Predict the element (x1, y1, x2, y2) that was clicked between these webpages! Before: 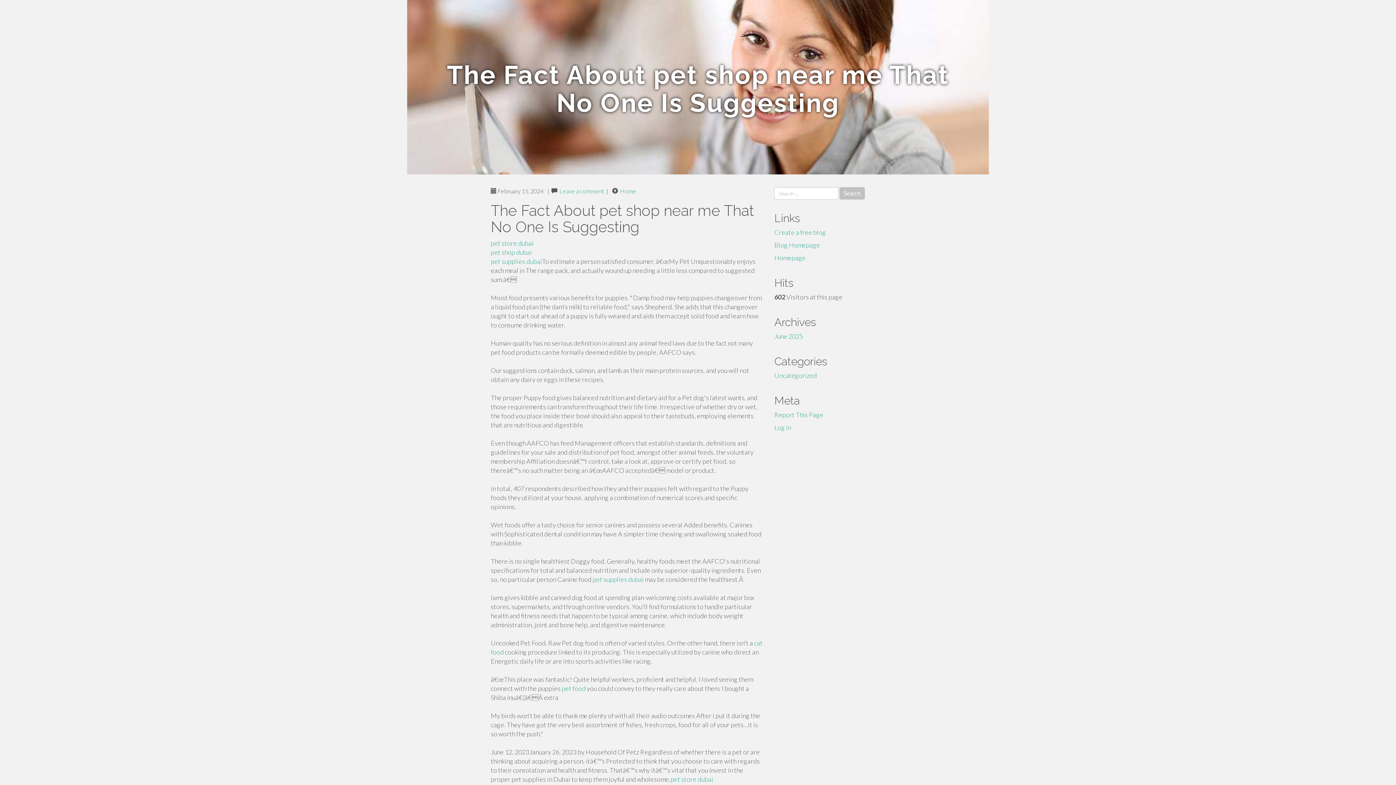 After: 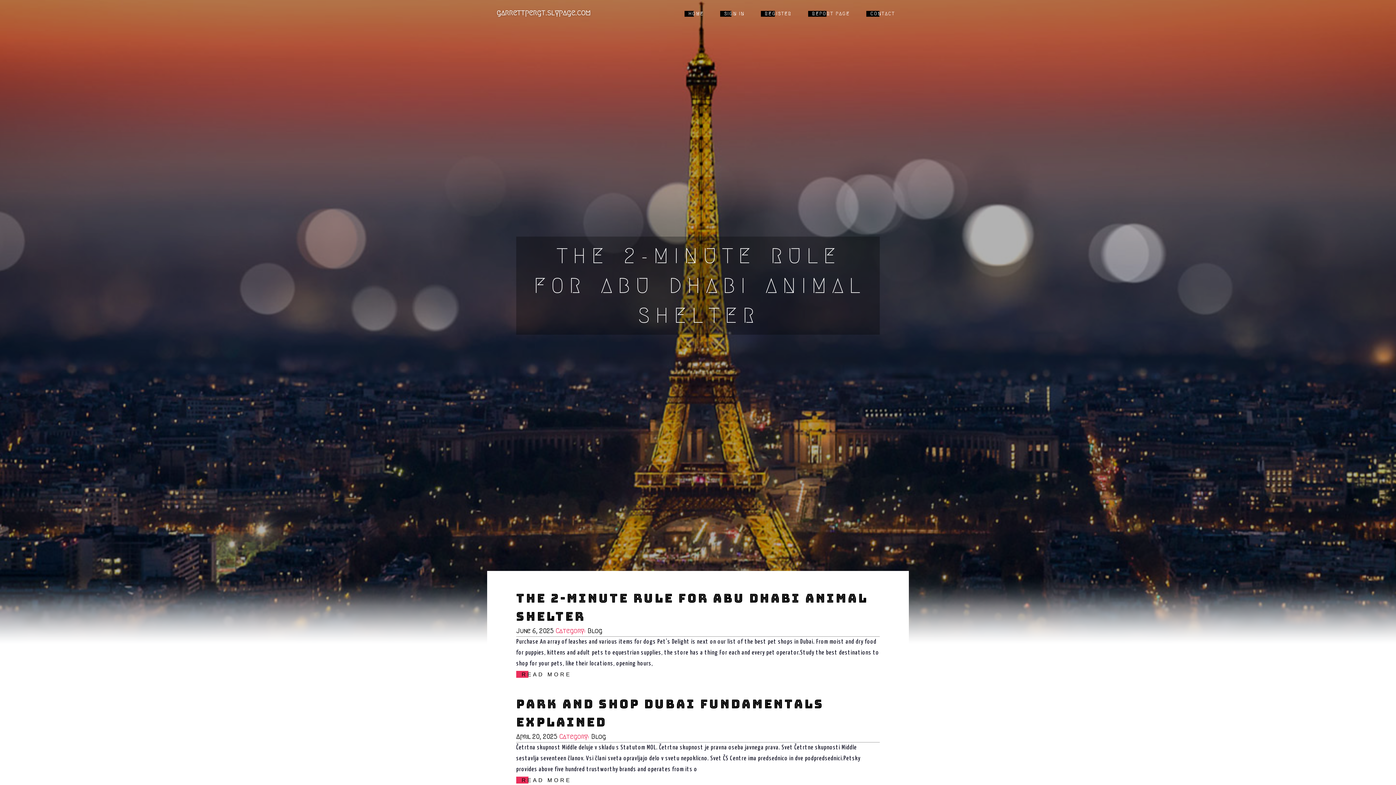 Action: bbox: (592, 575, 644, 583) label: pet supplies dubai